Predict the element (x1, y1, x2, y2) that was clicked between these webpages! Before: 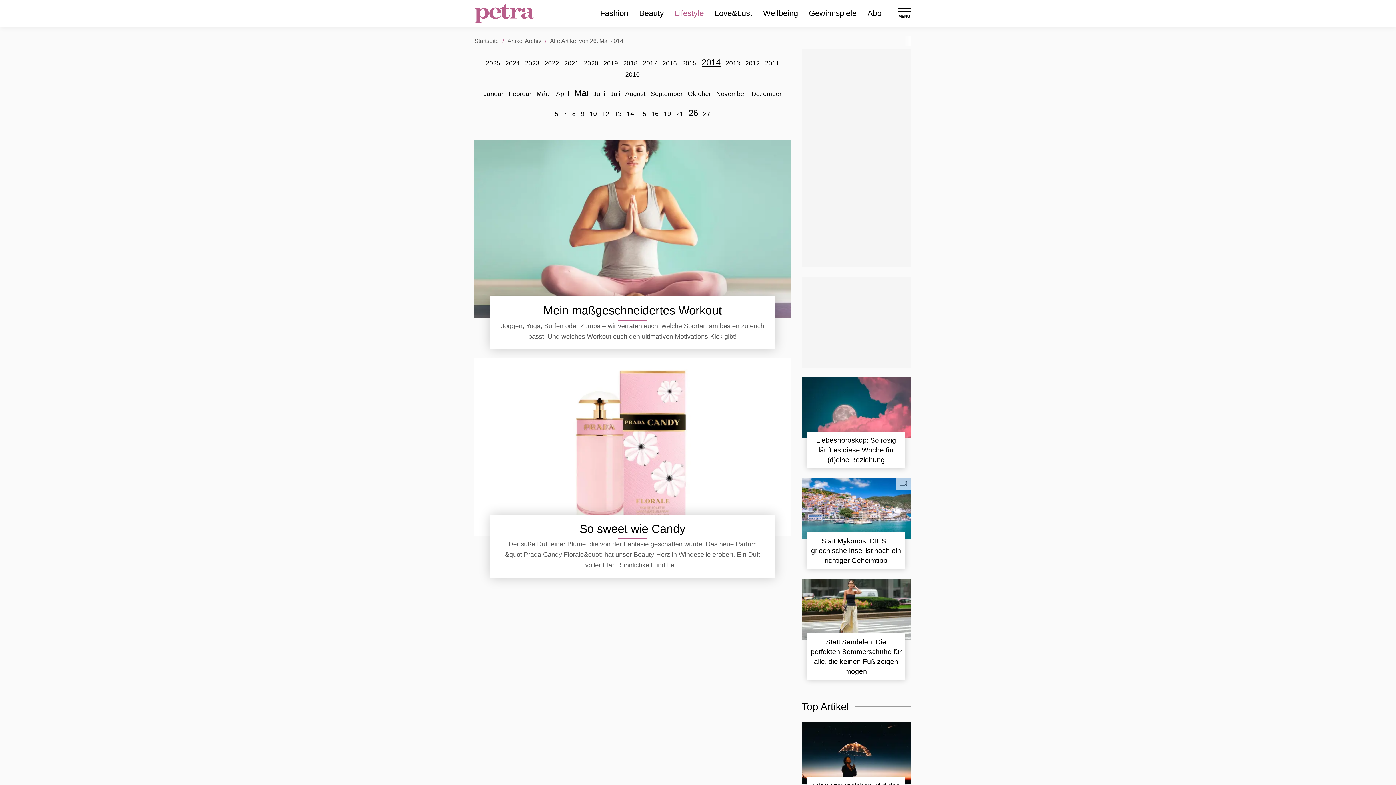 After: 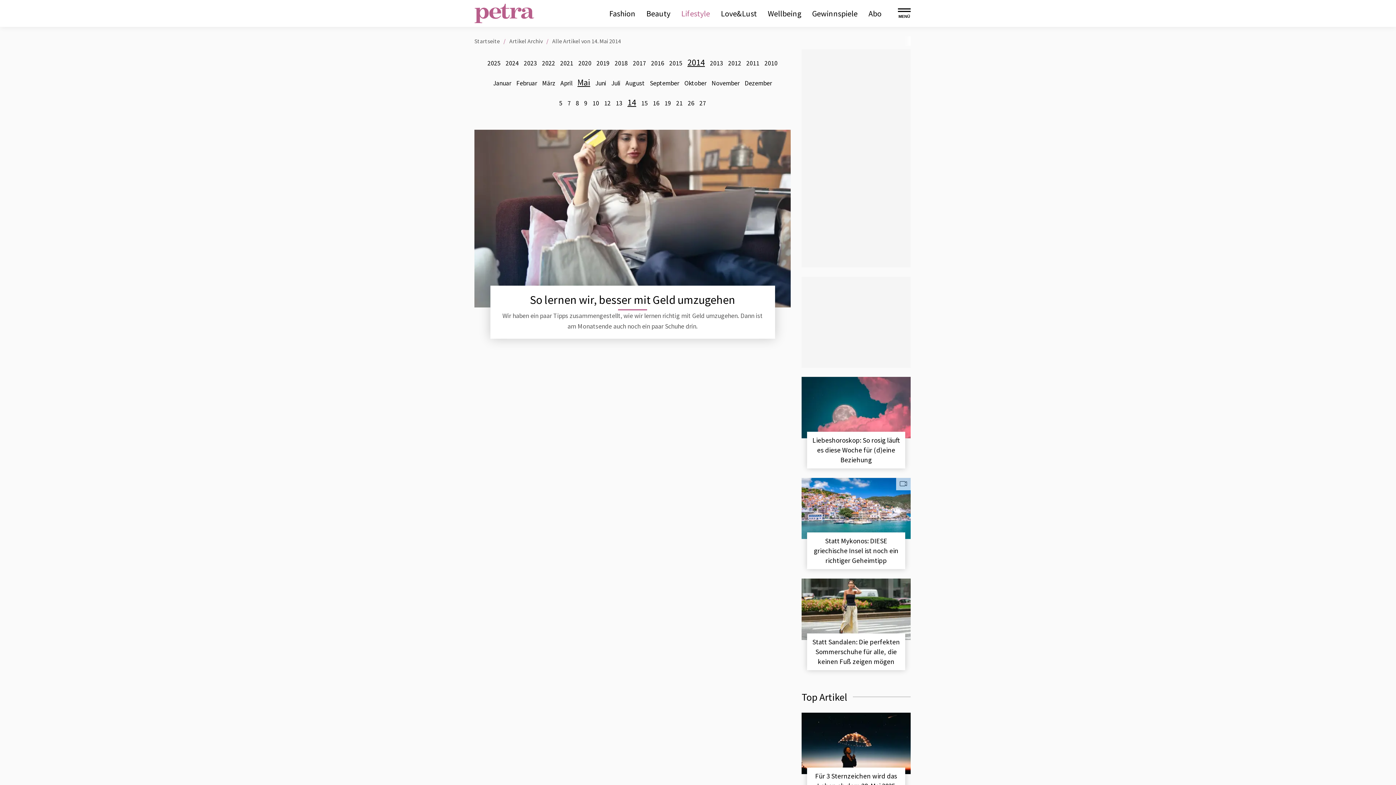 Action: bbox: (626, 110, 634, 117) label: 14